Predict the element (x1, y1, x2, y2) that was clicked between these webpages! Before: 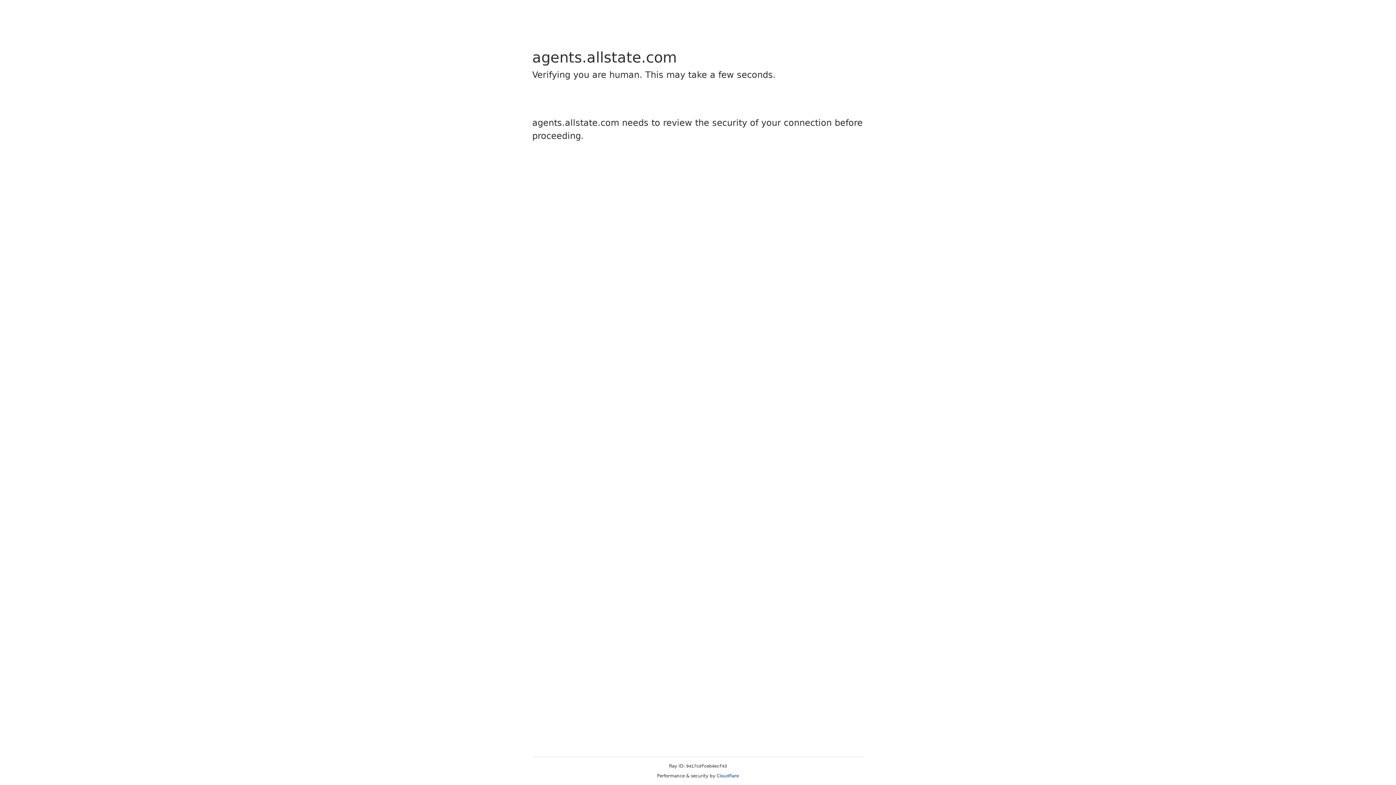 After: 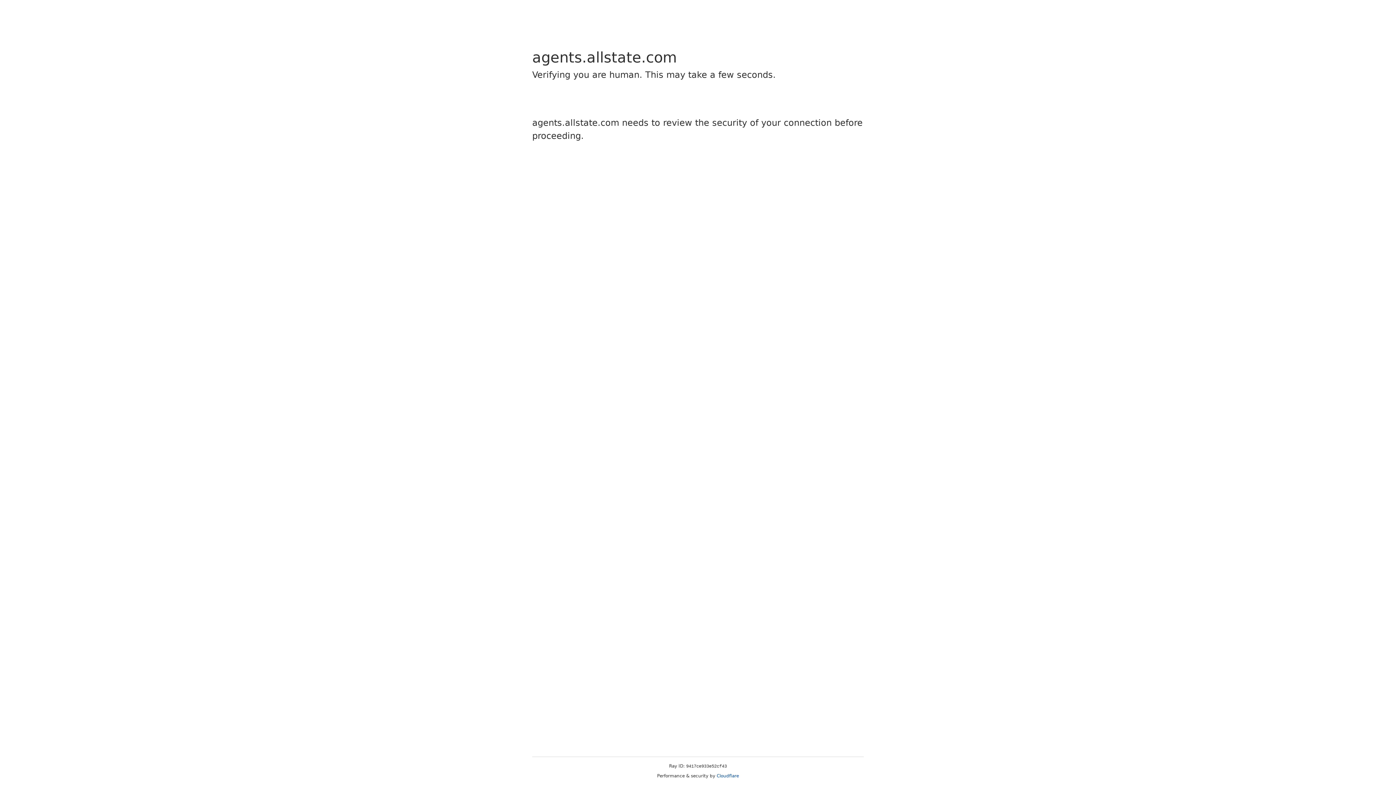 Action: bbox: (716, 773, 739, 778) label: Cloudflare